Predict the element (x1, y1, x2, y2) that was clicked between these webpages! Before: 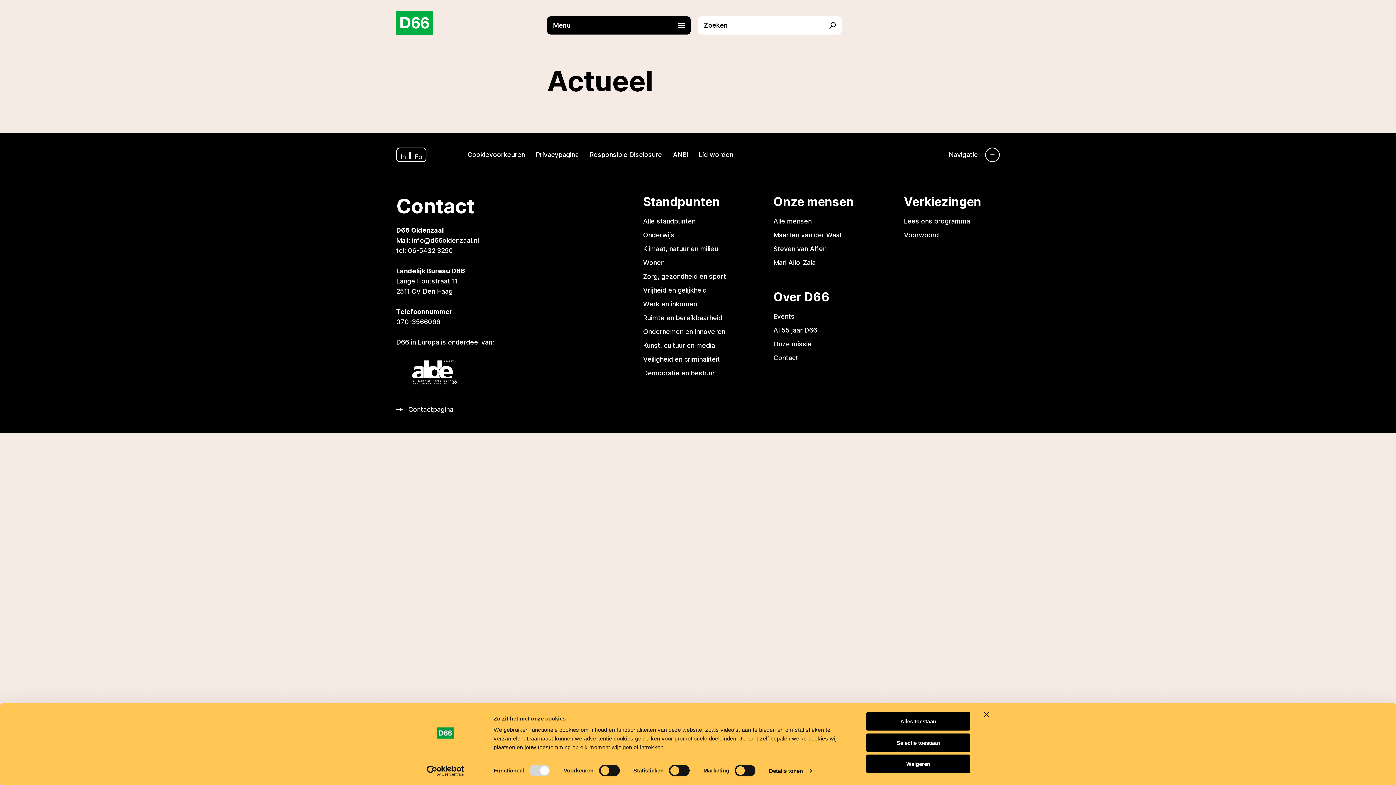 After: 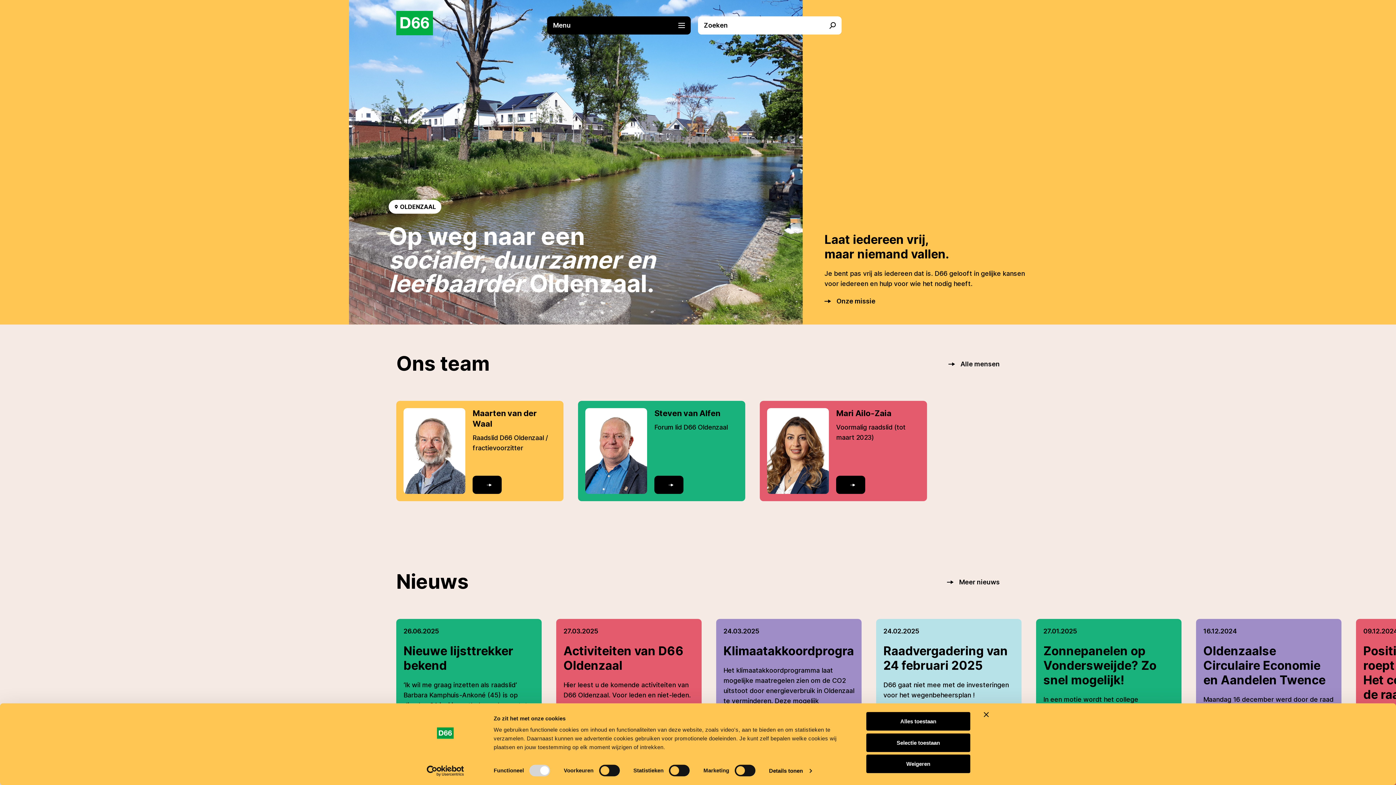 Action: bbox: (396, 10, 440, 40)